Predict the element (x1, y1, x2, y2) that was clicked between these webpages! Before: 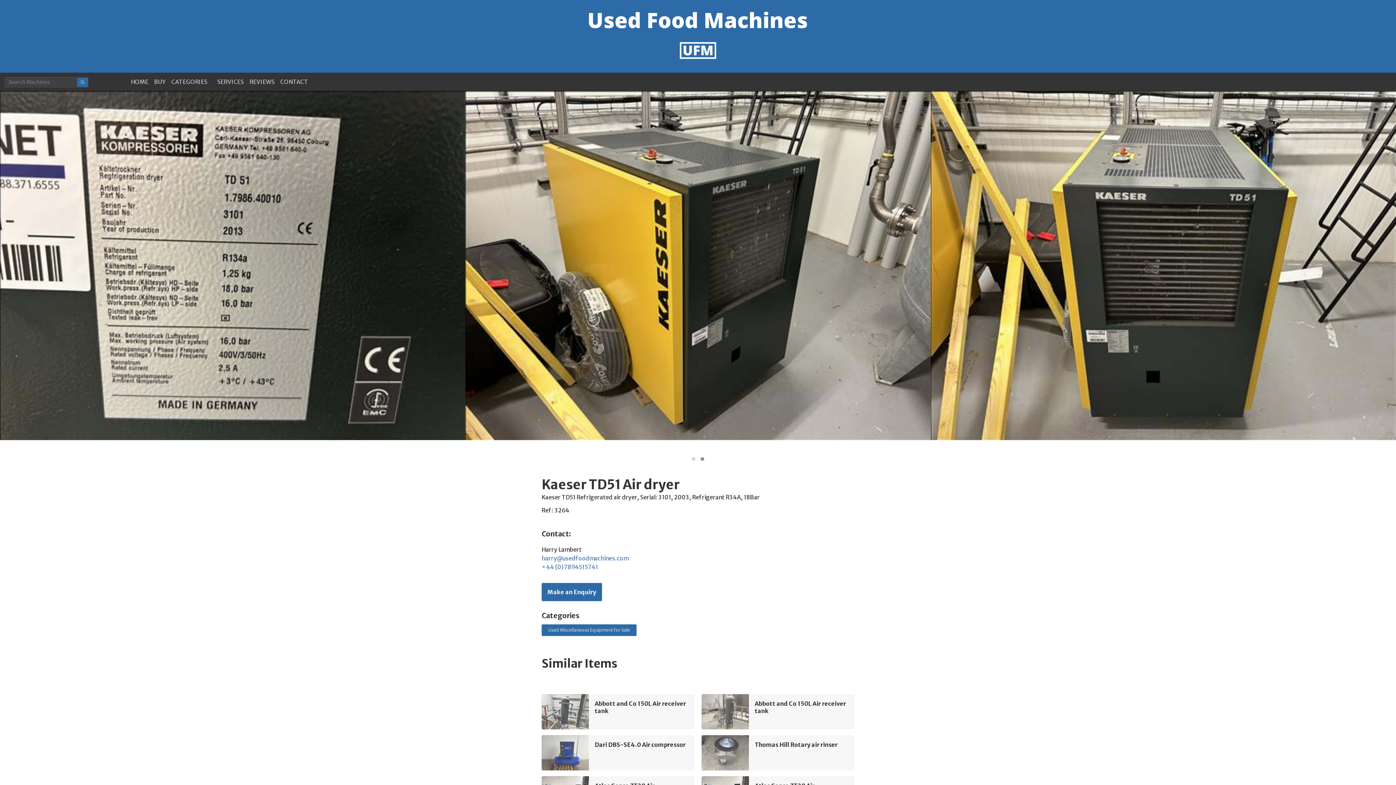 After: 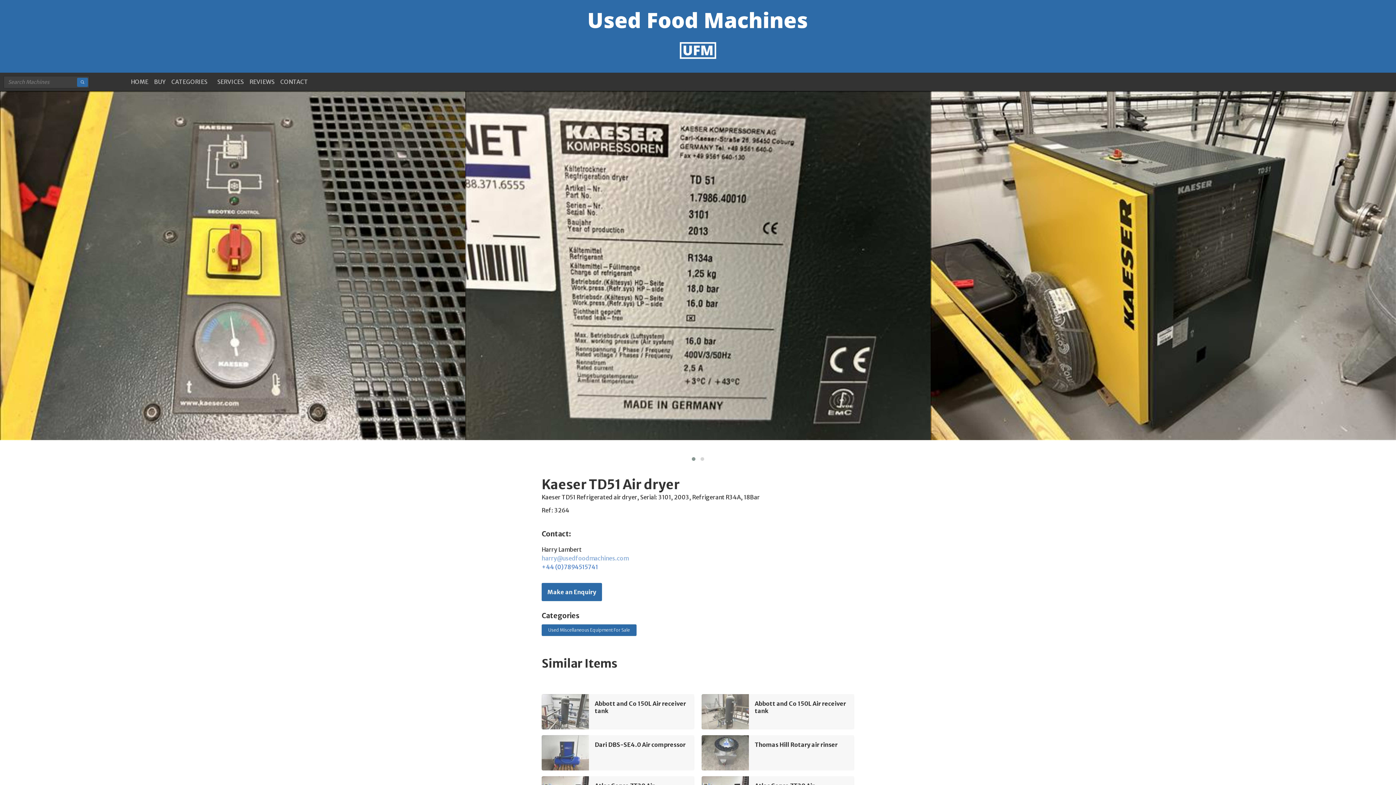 Action: label: harry@usedfoodmachines.com bbox: (541, 554, 628, 562)